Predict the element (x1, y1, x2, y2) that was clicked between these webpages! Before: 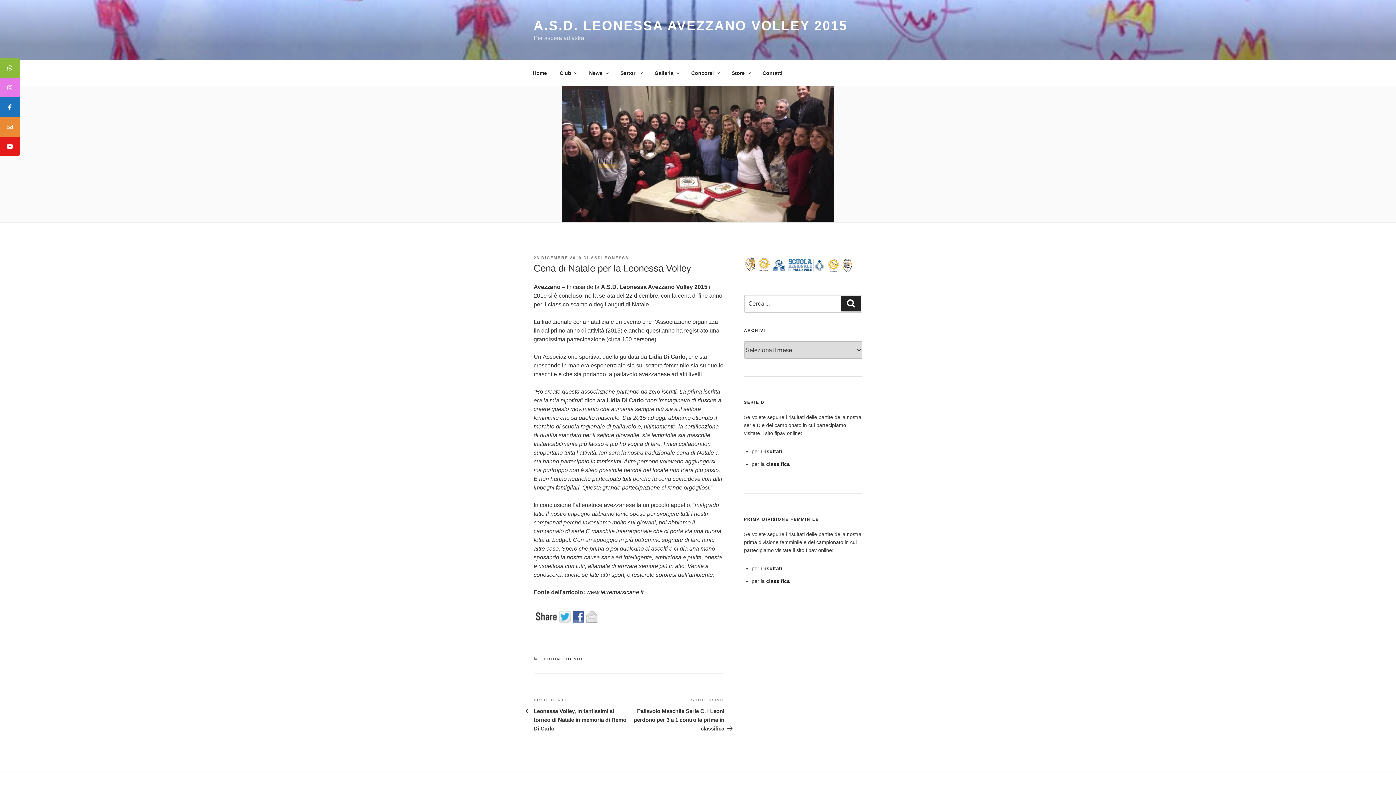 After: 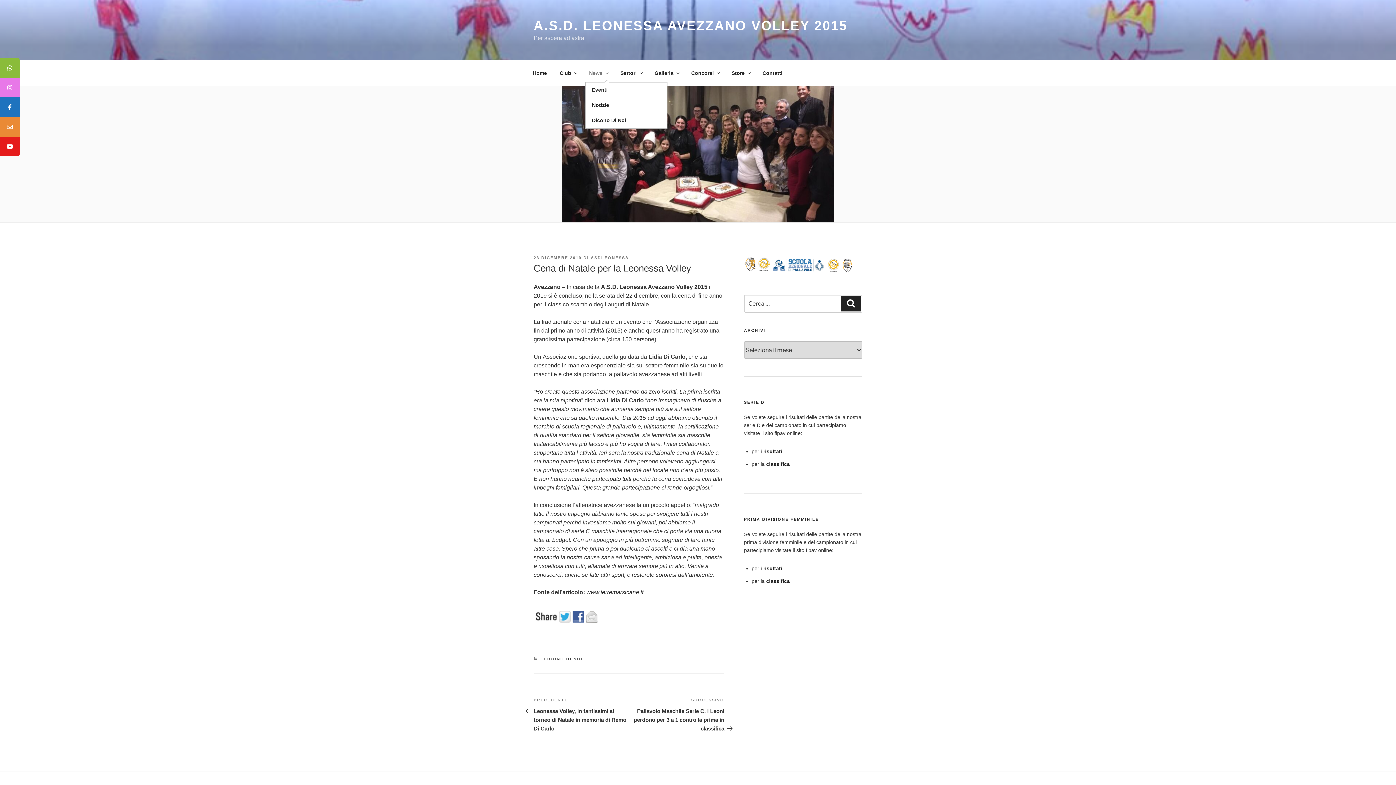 Action: bbox: (582, 64, 614, 82) label: News